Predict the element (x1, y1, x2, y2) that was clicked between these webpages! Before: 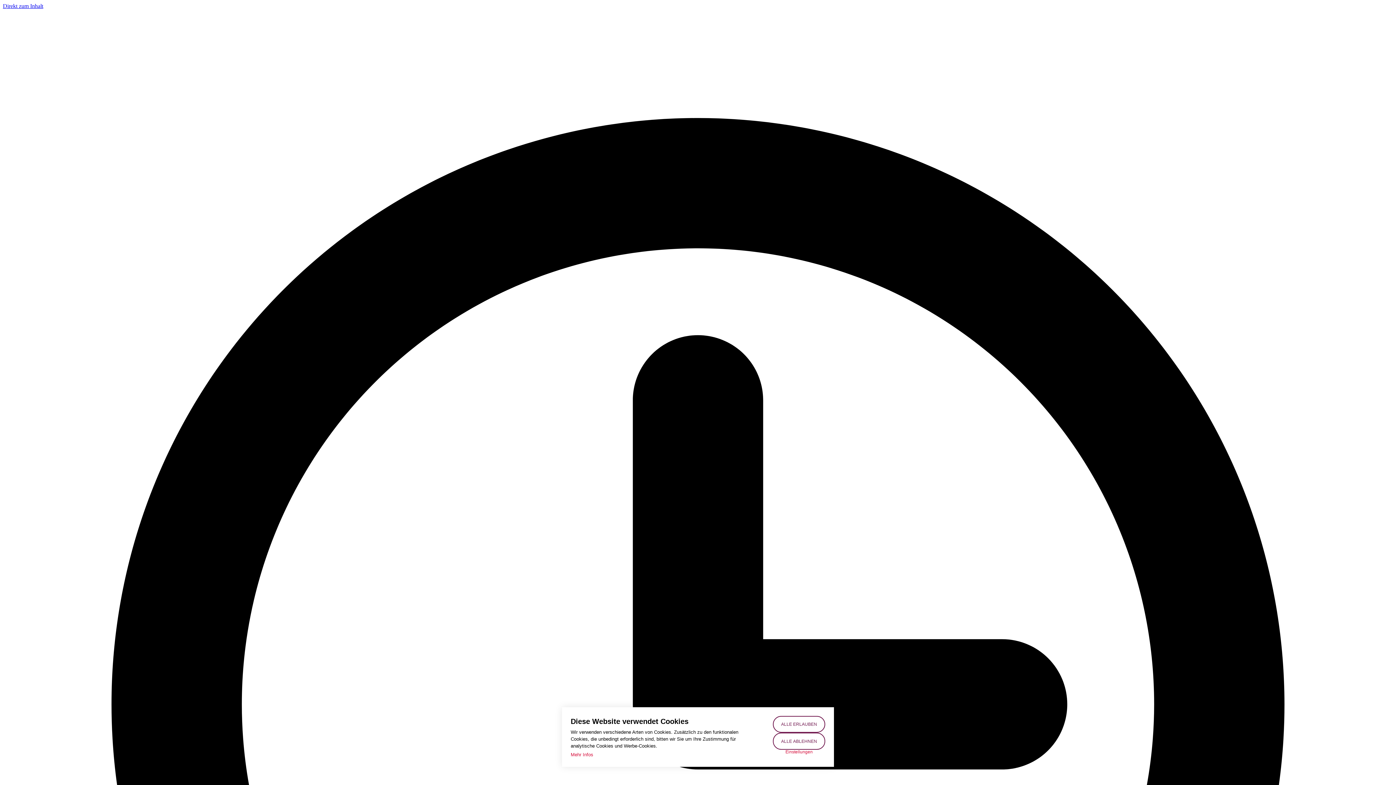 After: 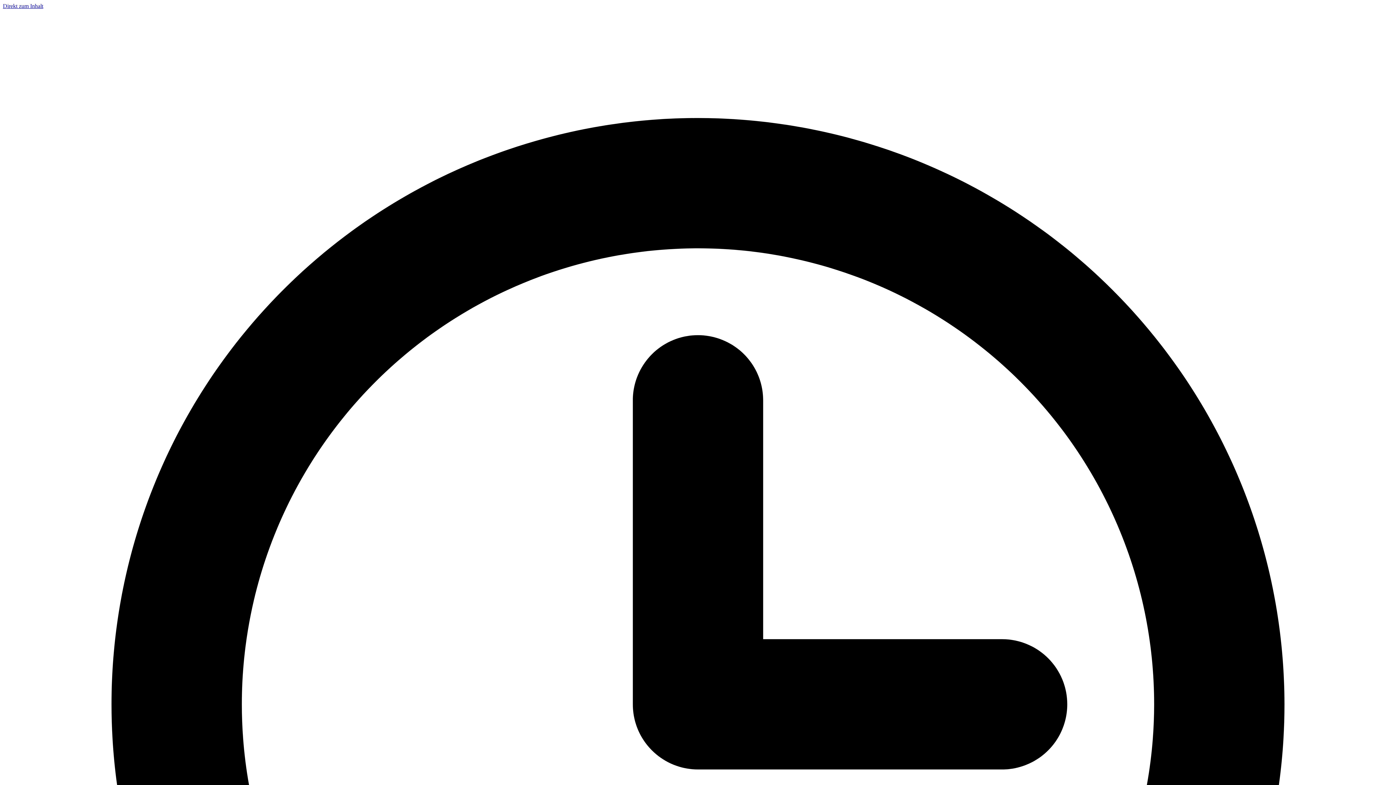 Action: bbox: (773, 716, 825, 733) label: ALLE ERLAUBEN